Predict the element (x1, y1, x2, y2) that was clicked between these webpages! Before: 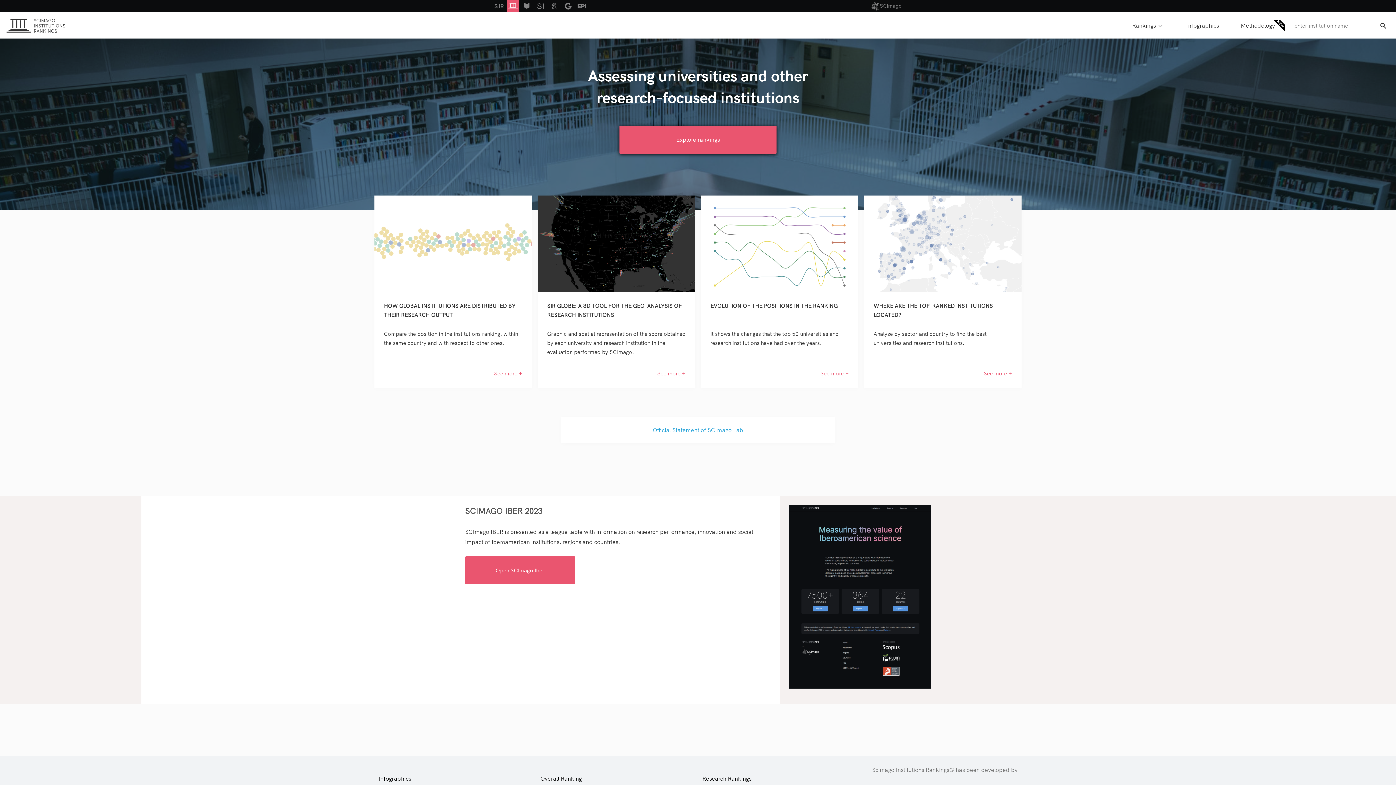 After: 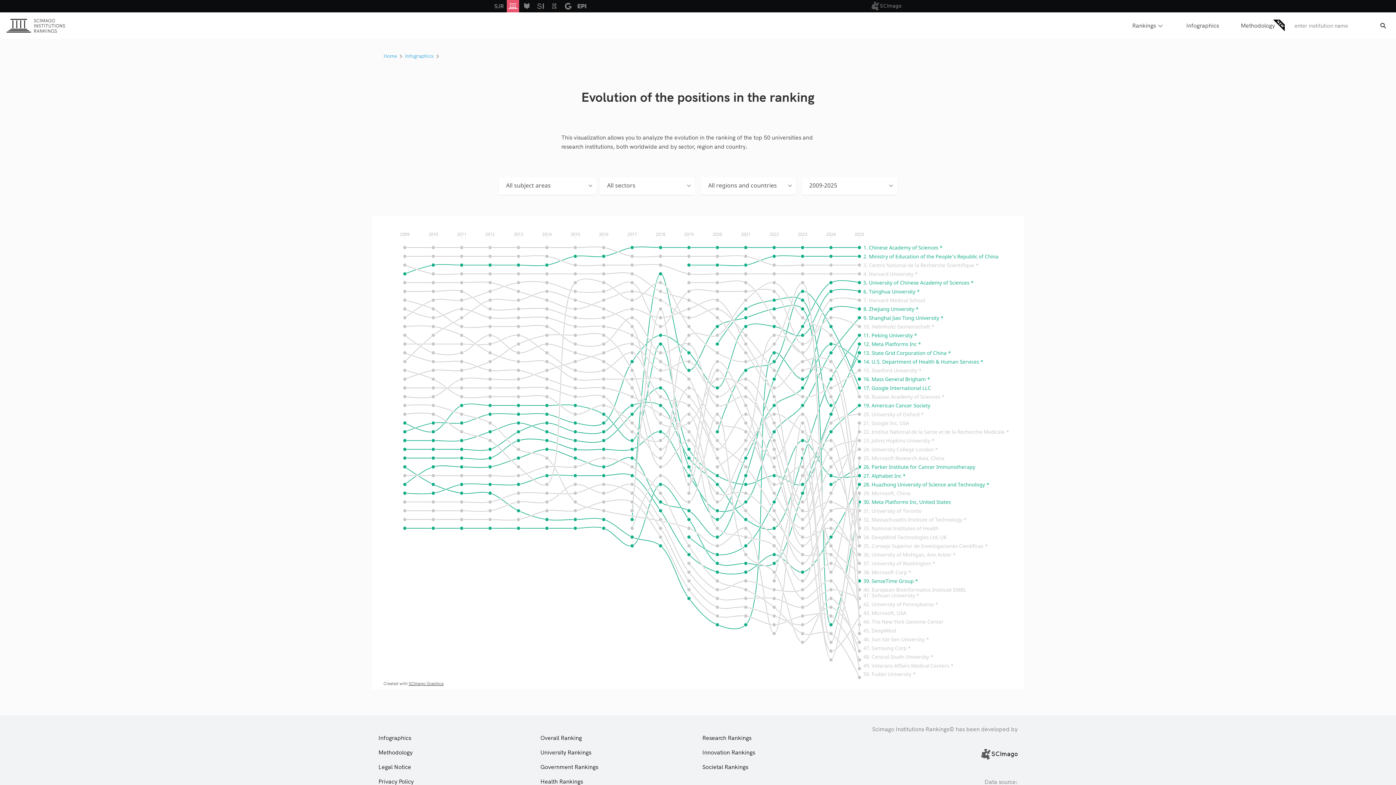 Action: bbox: (701, 359, 858, 388) label: See more +